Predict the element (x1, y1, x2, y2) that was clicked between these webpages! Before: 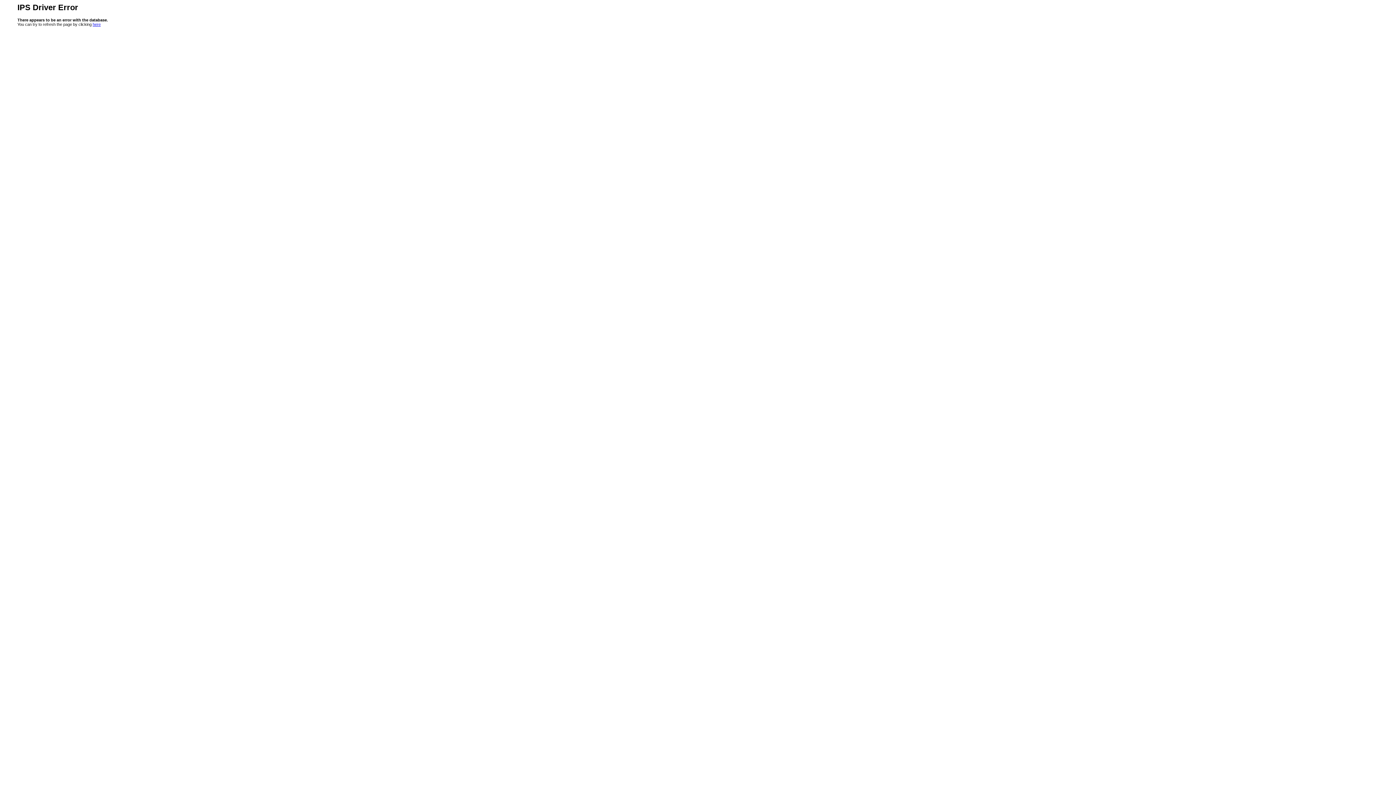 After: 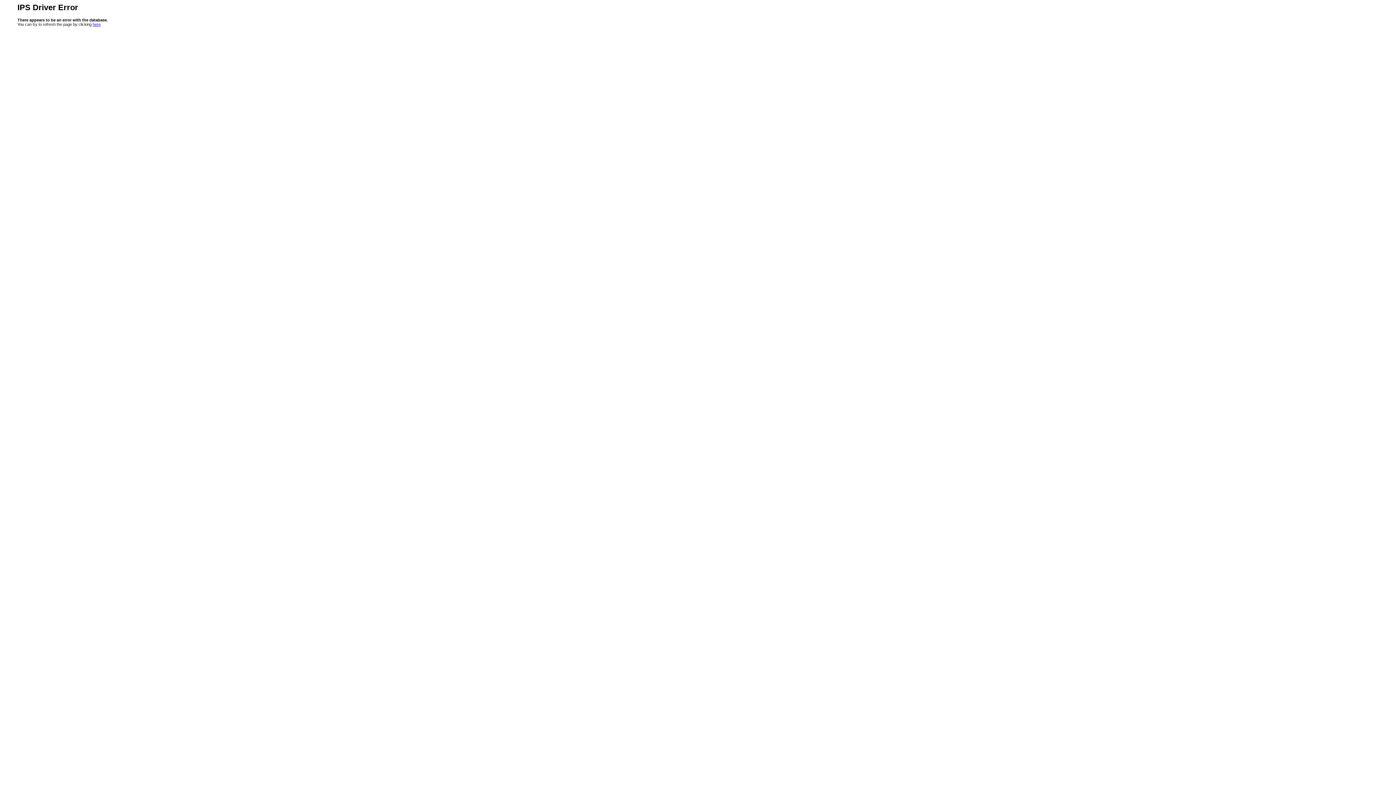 Action: label: here bbox: (92, 22, 100, 26)